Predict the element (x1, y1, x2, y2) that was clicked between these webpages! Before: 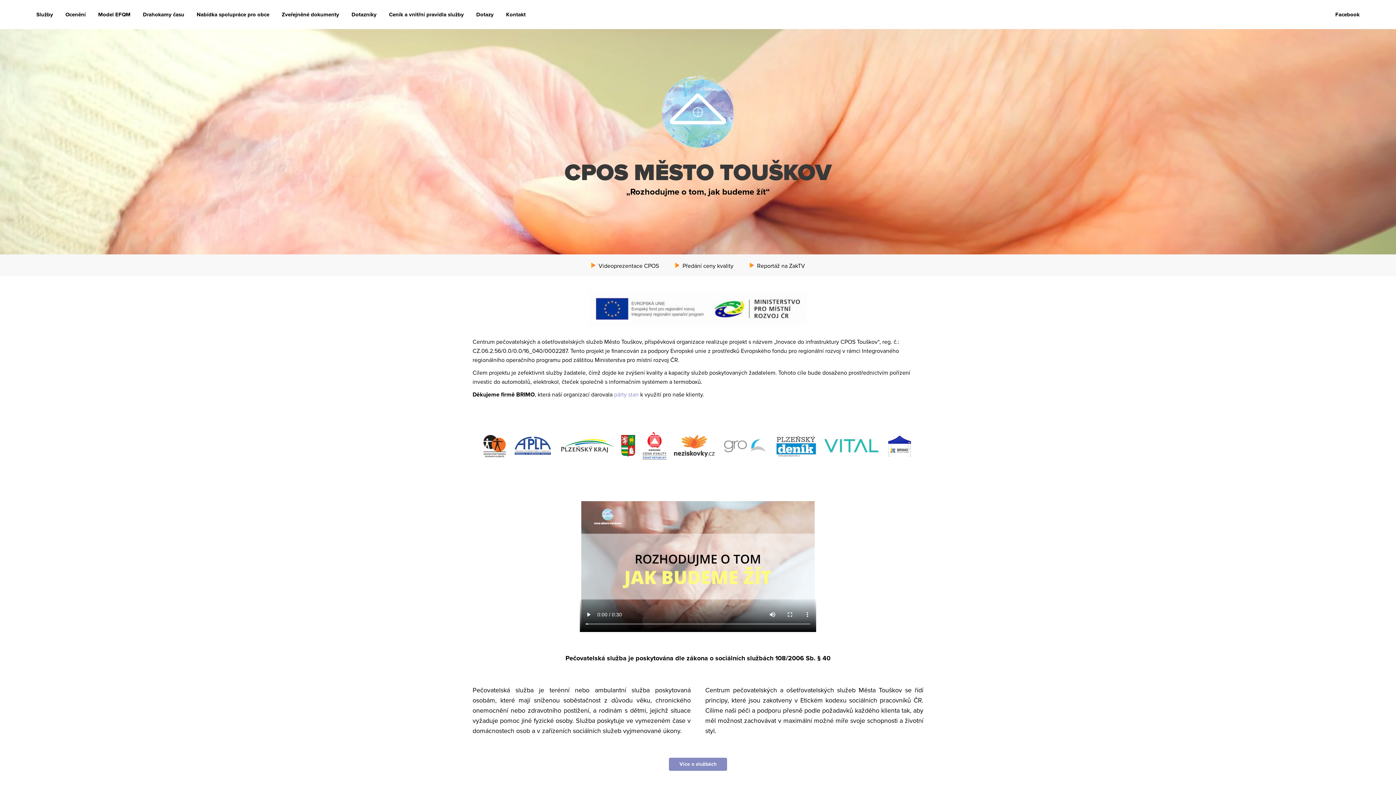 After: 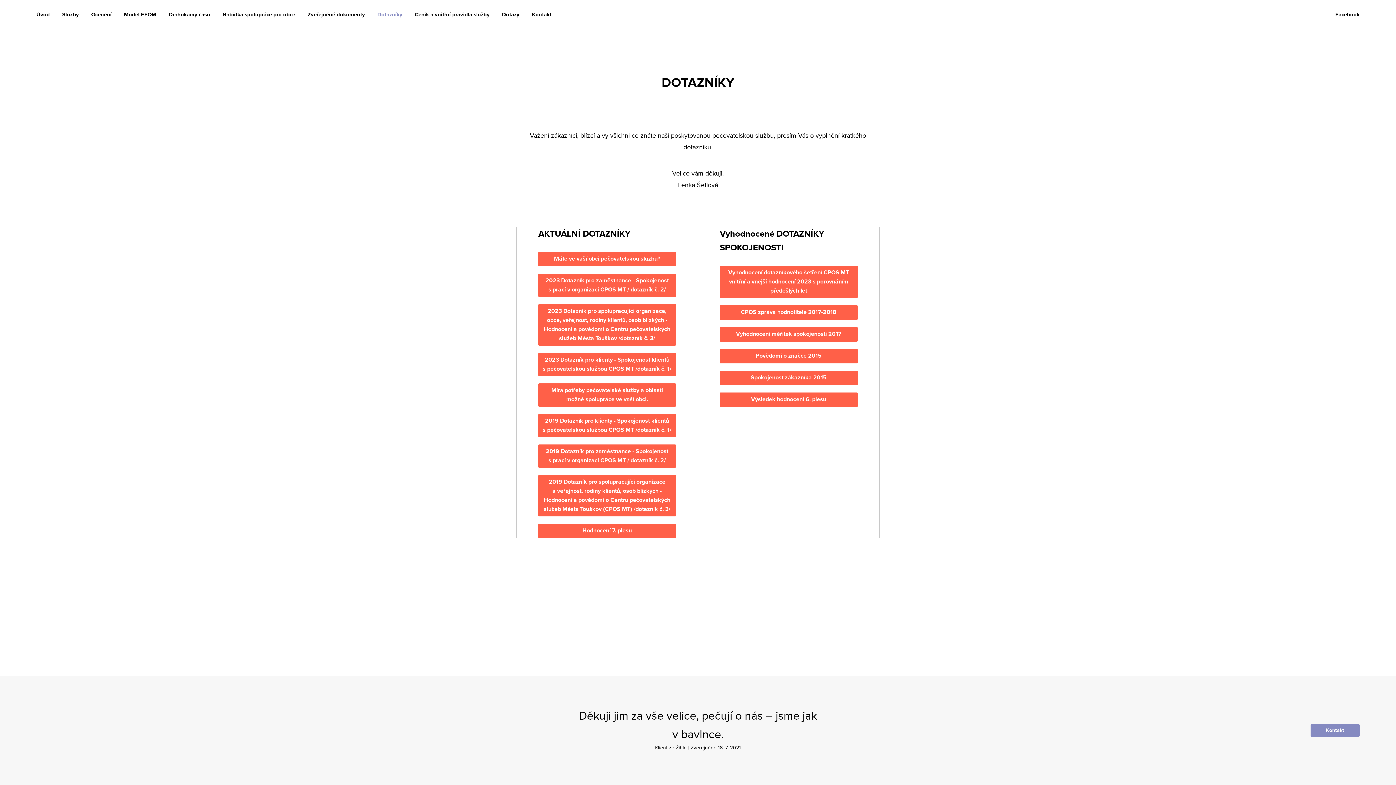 Action: label: Dotazníky bbox: (351, 11, 376, 17)